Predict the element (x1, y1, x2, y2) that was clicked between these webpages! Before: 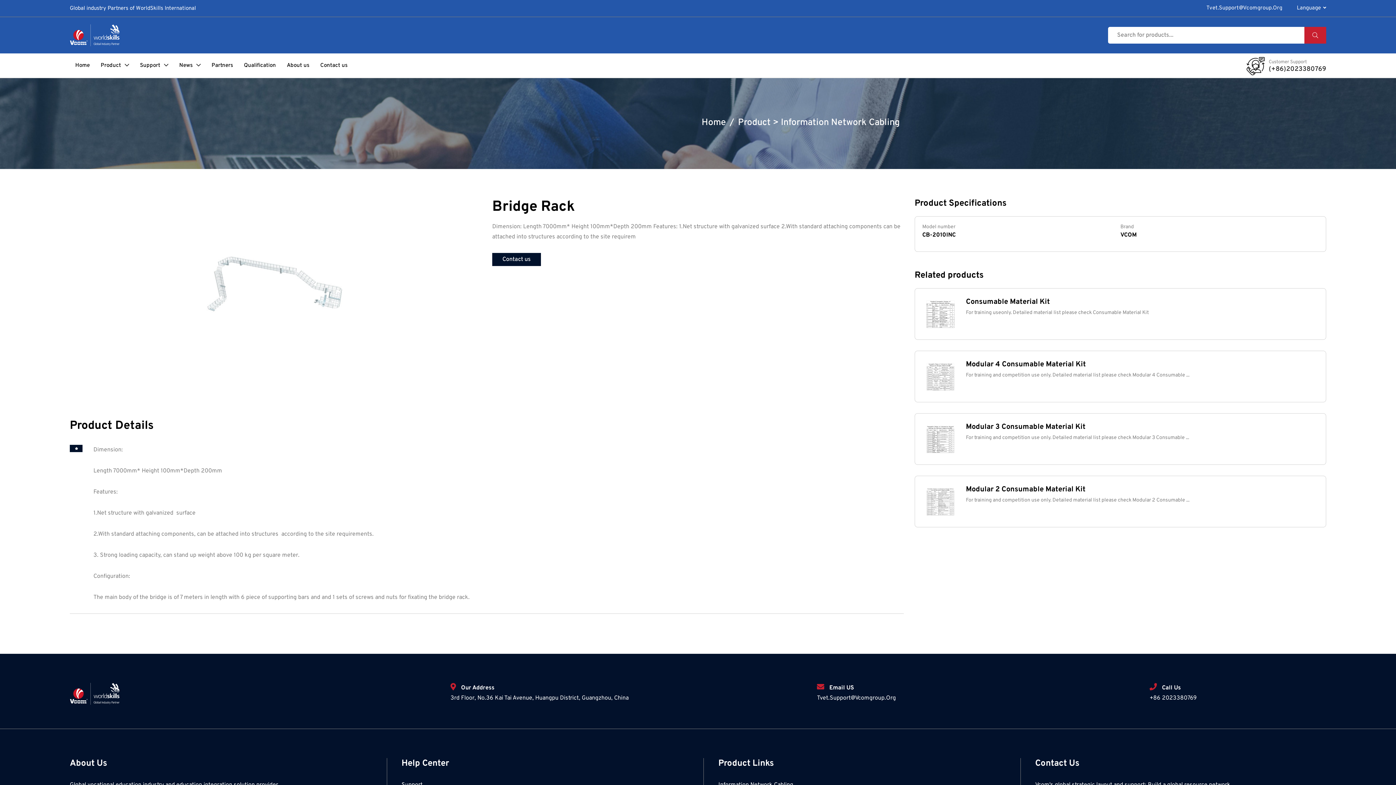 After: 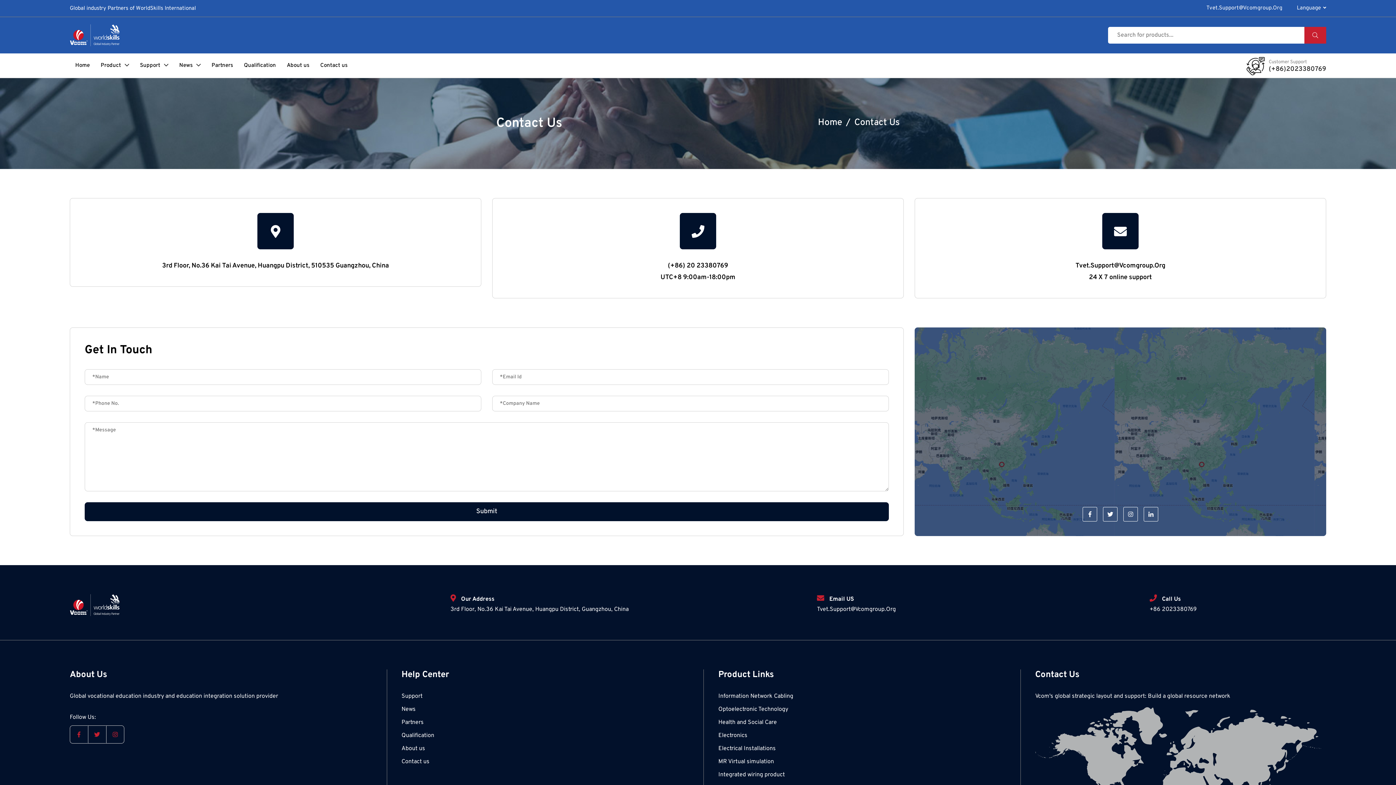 Action: label: Contact us bbox: (492, 253, 541, 266)